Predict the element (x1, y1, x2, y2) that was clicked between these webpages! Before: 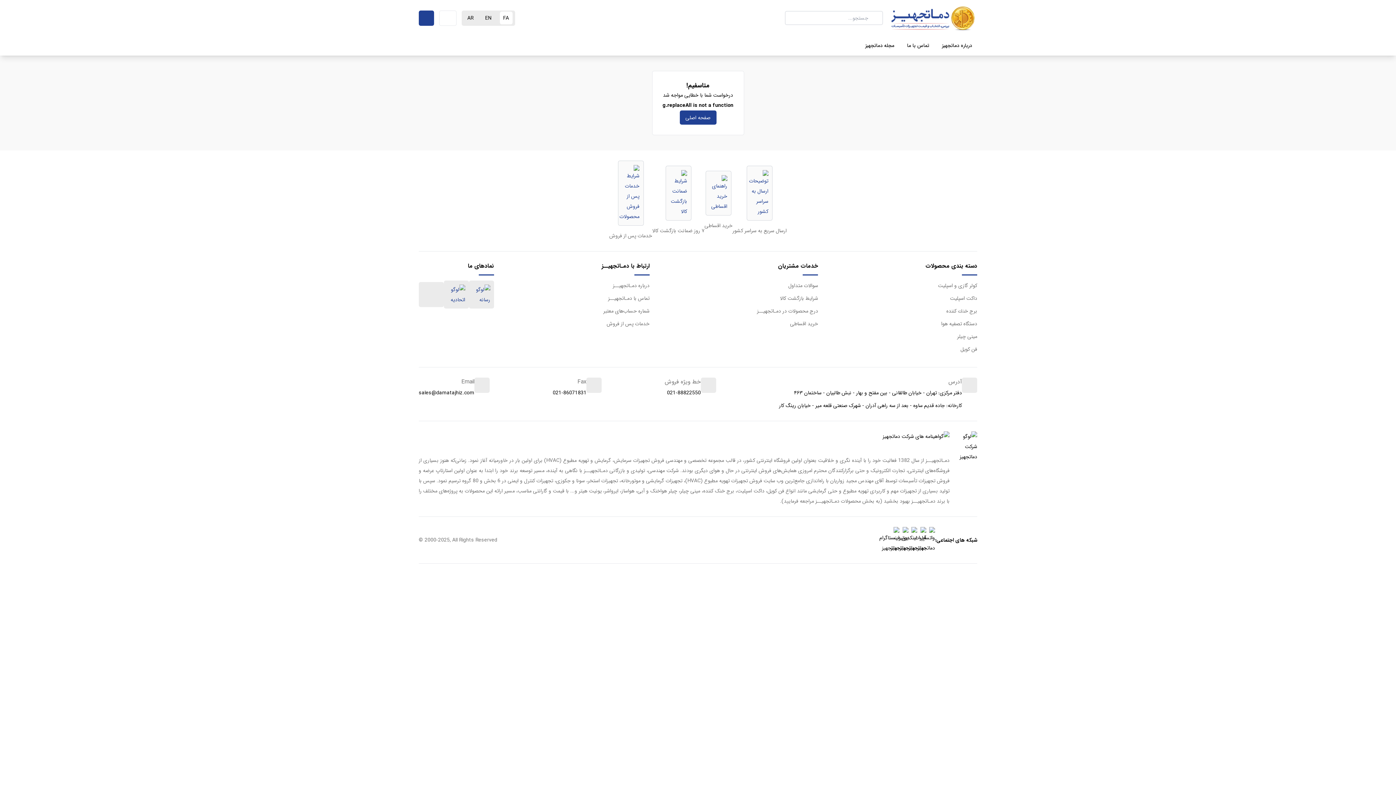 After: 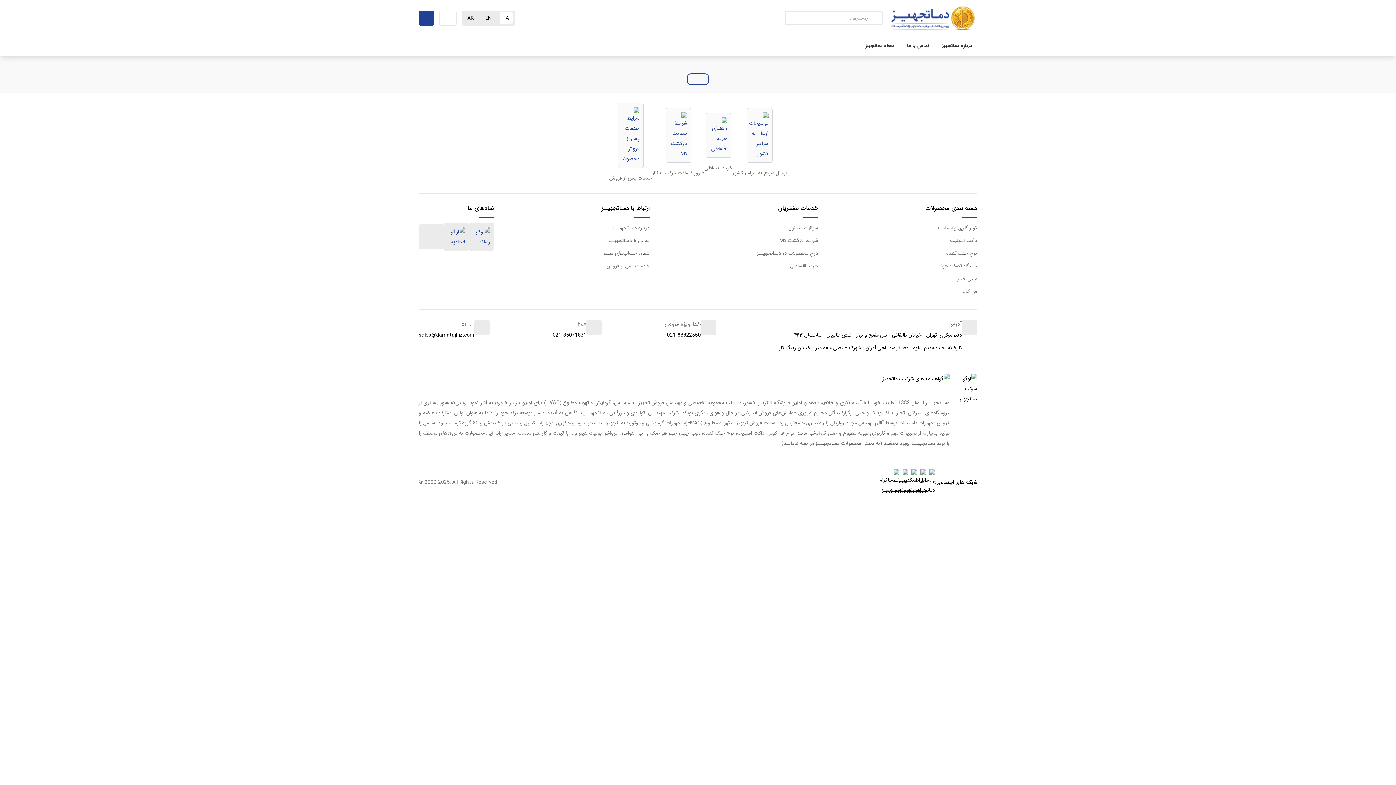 Action: label: خرید اقساطی bbox: (790, 320, 818, 328)